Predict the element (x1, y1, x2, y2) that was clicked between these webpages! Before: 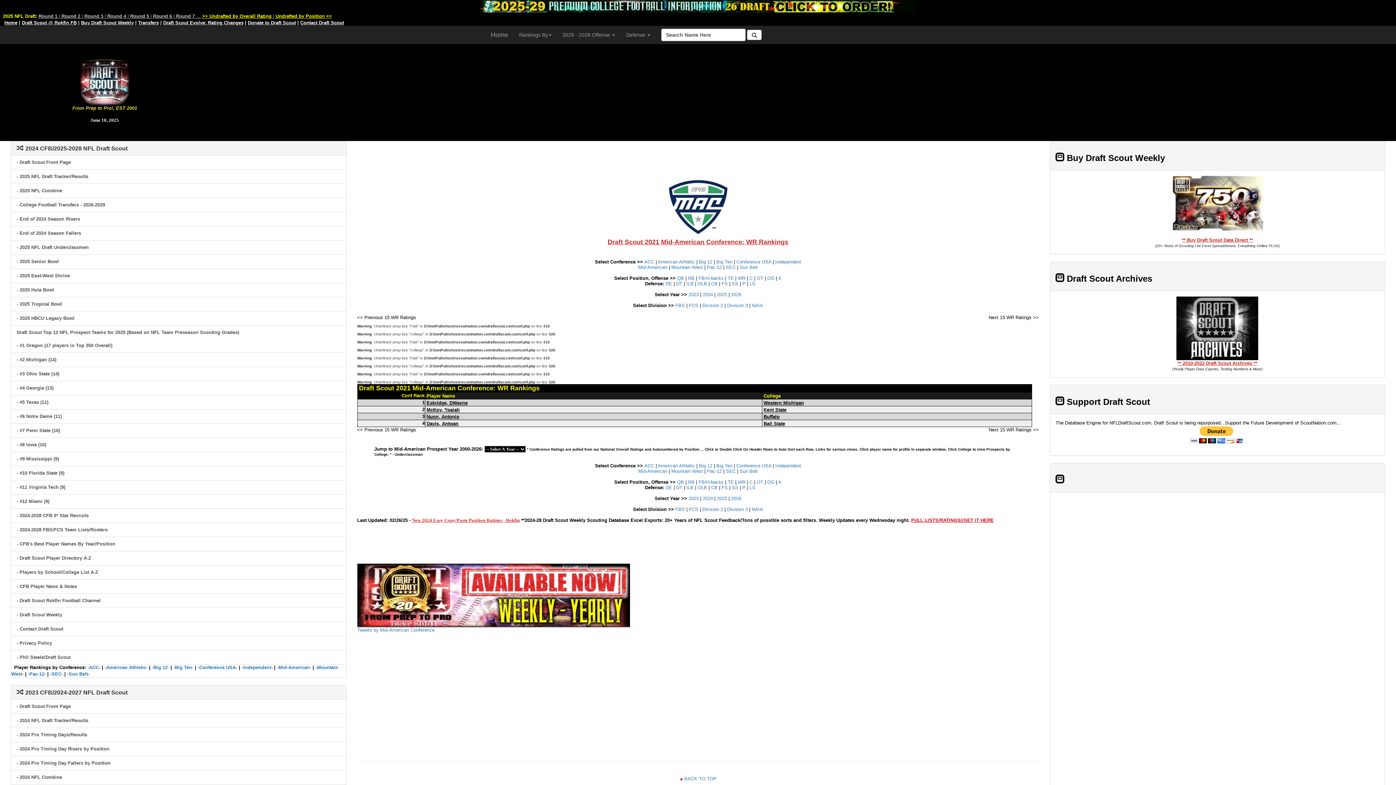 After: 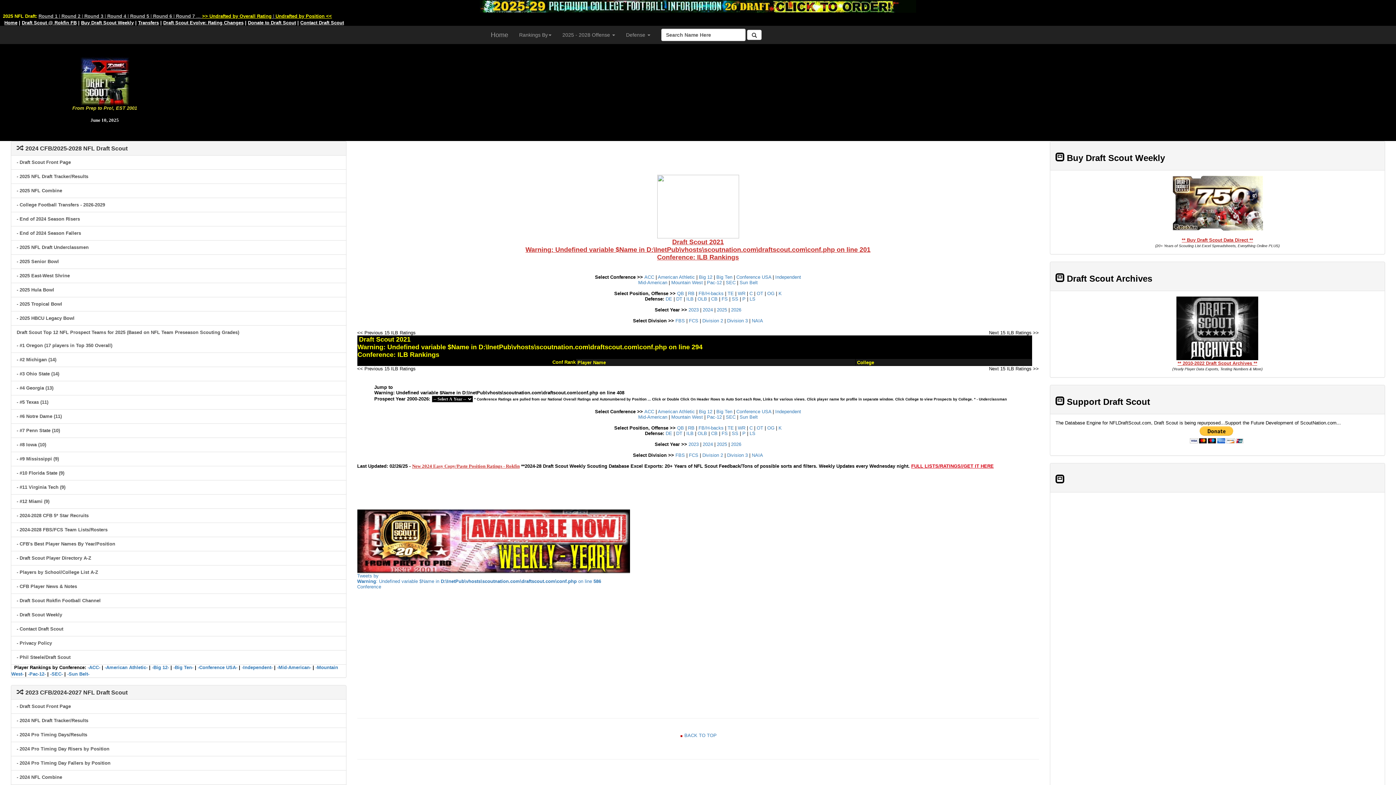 Action: bbox: (686, 485, 693, 490) label: ILB